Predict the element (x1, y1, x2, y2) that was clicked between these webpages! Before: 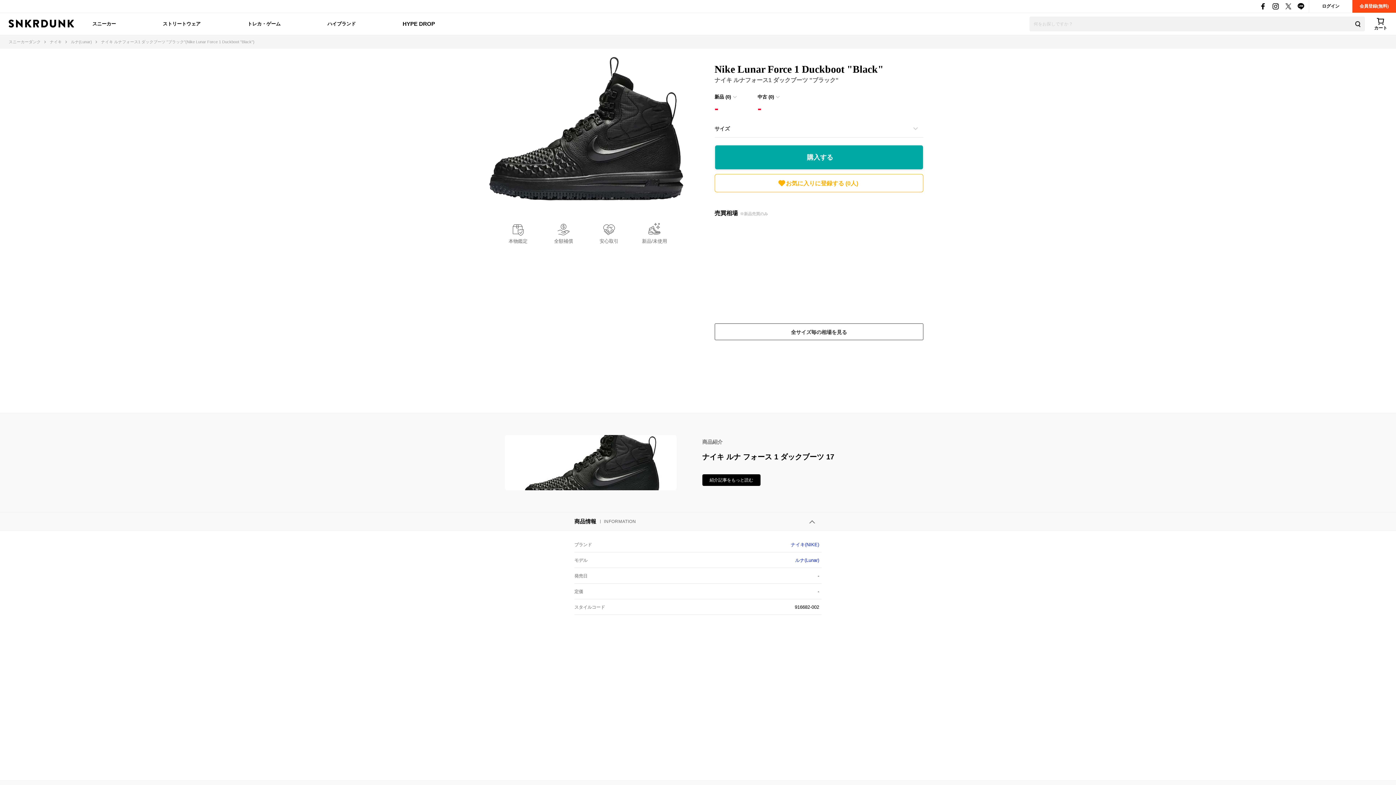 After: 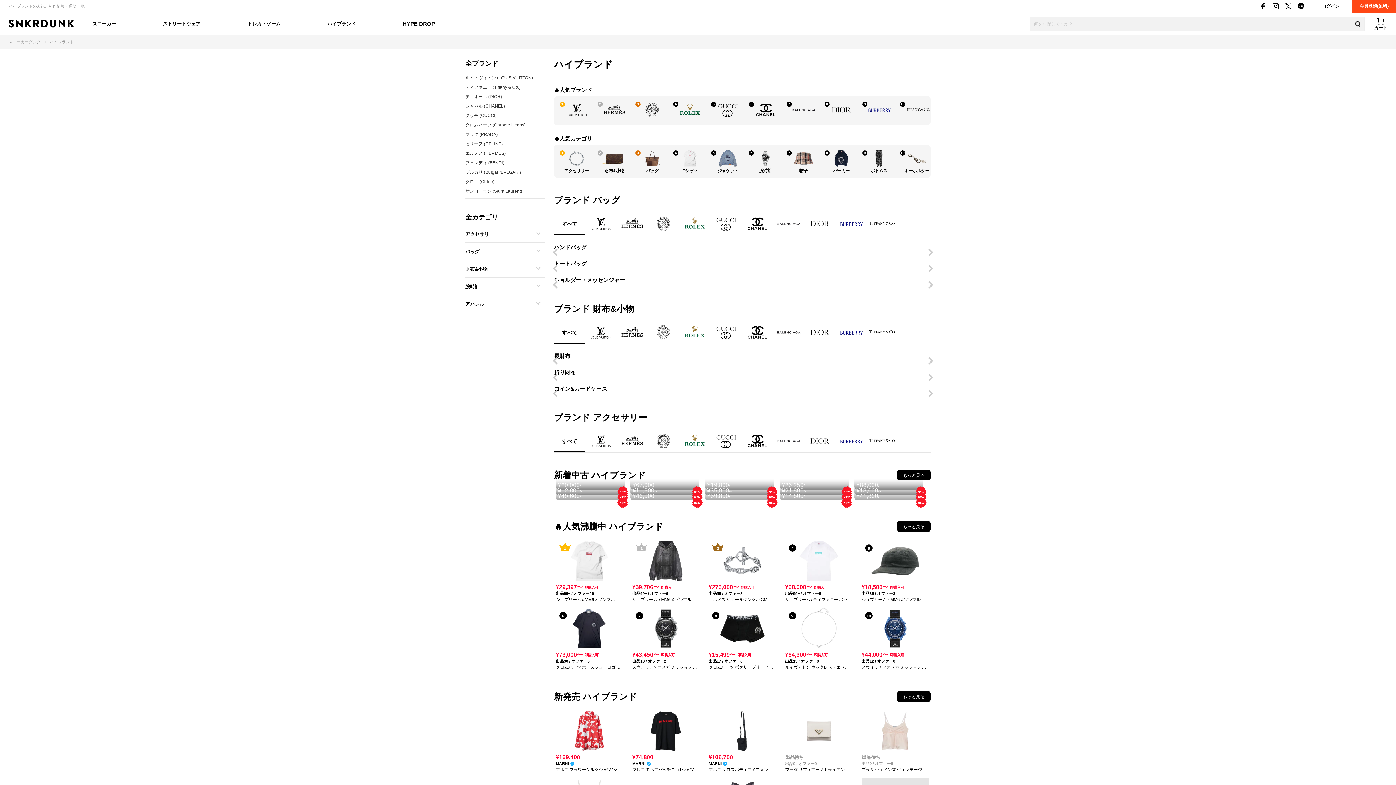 Action: label: ハイブランド bbox: (327, 13, 355, 34)